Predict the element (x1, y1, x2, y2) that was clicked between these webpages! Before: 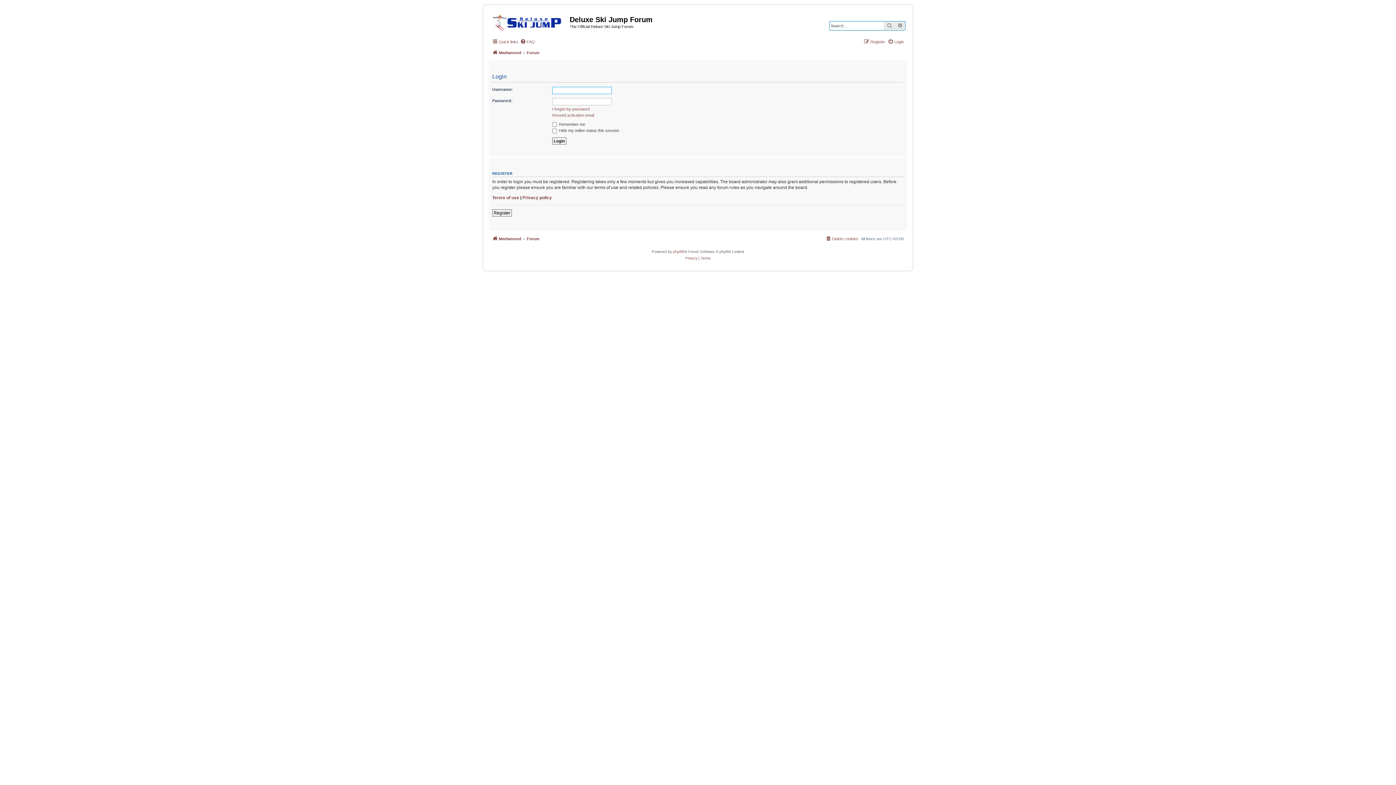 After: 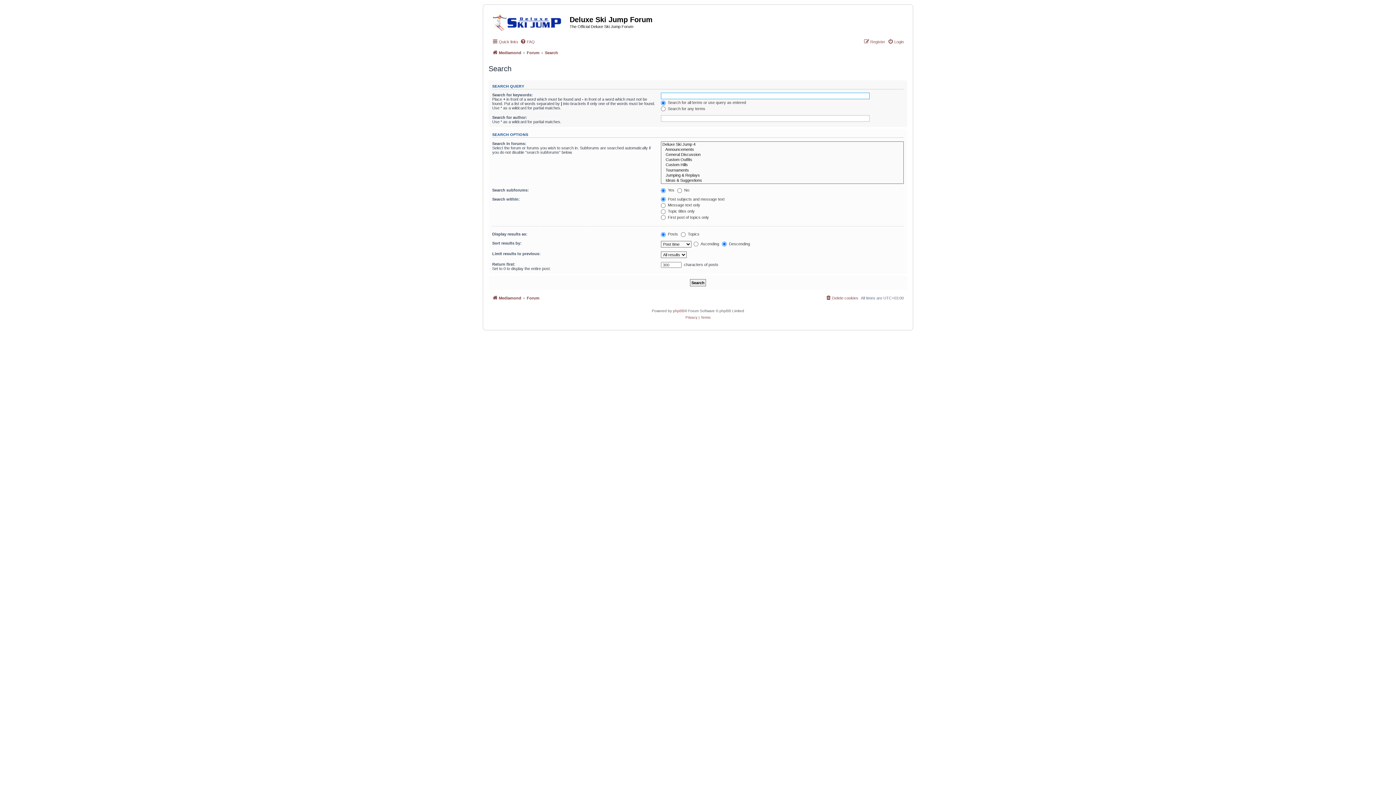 Action: label: Search bbox: (884, 21, 895, 30)